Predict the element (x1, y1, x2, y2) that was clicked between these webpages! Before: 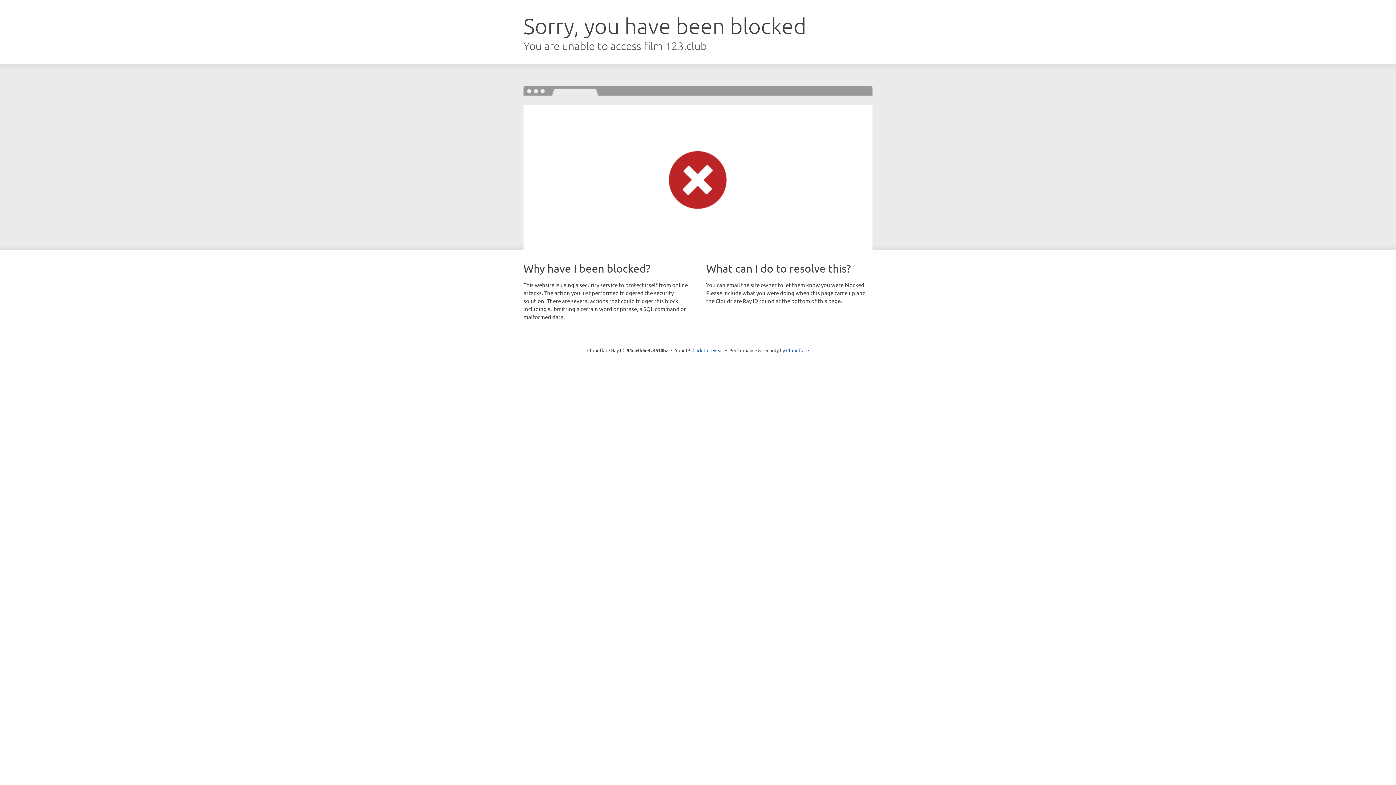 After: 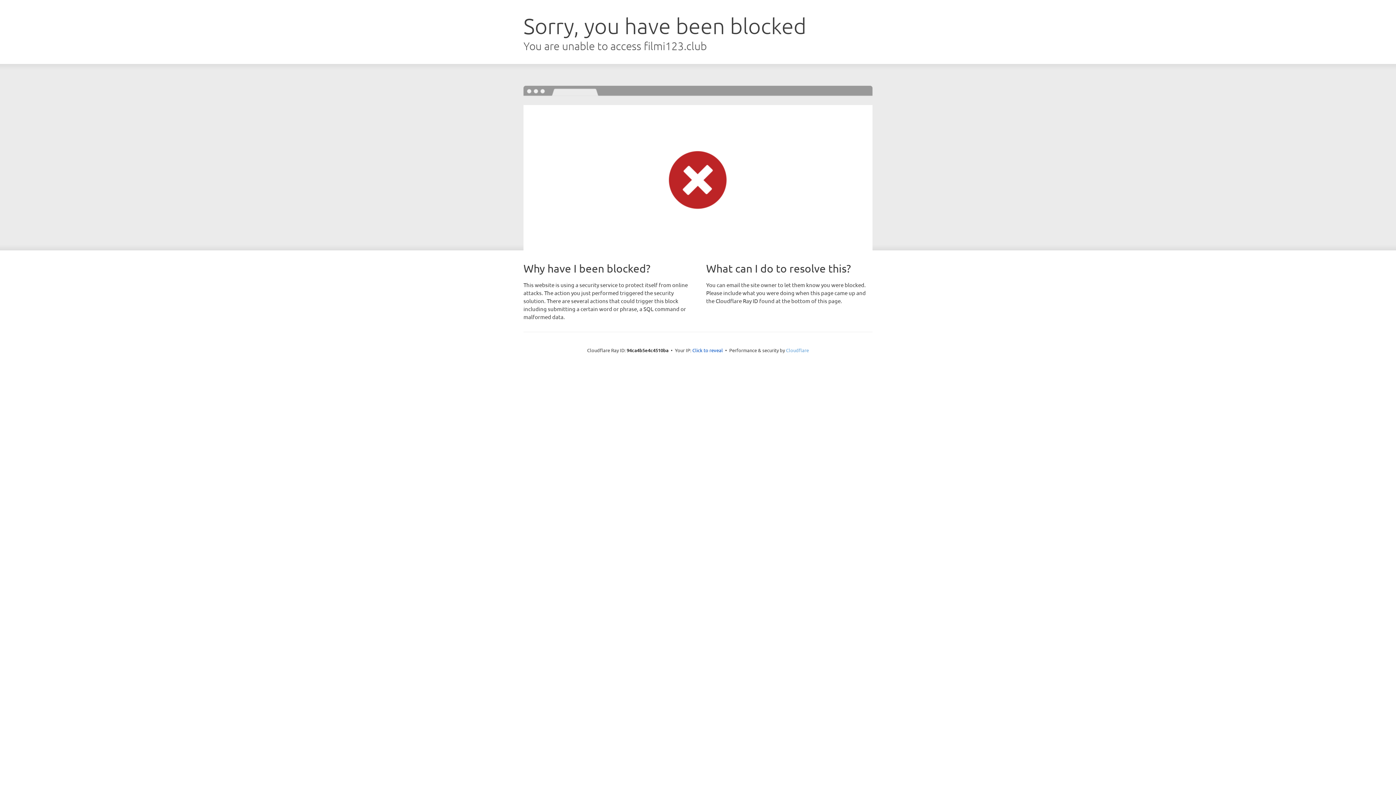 Action: label: Cloudflare bbox: (786, 347, 809, 353)